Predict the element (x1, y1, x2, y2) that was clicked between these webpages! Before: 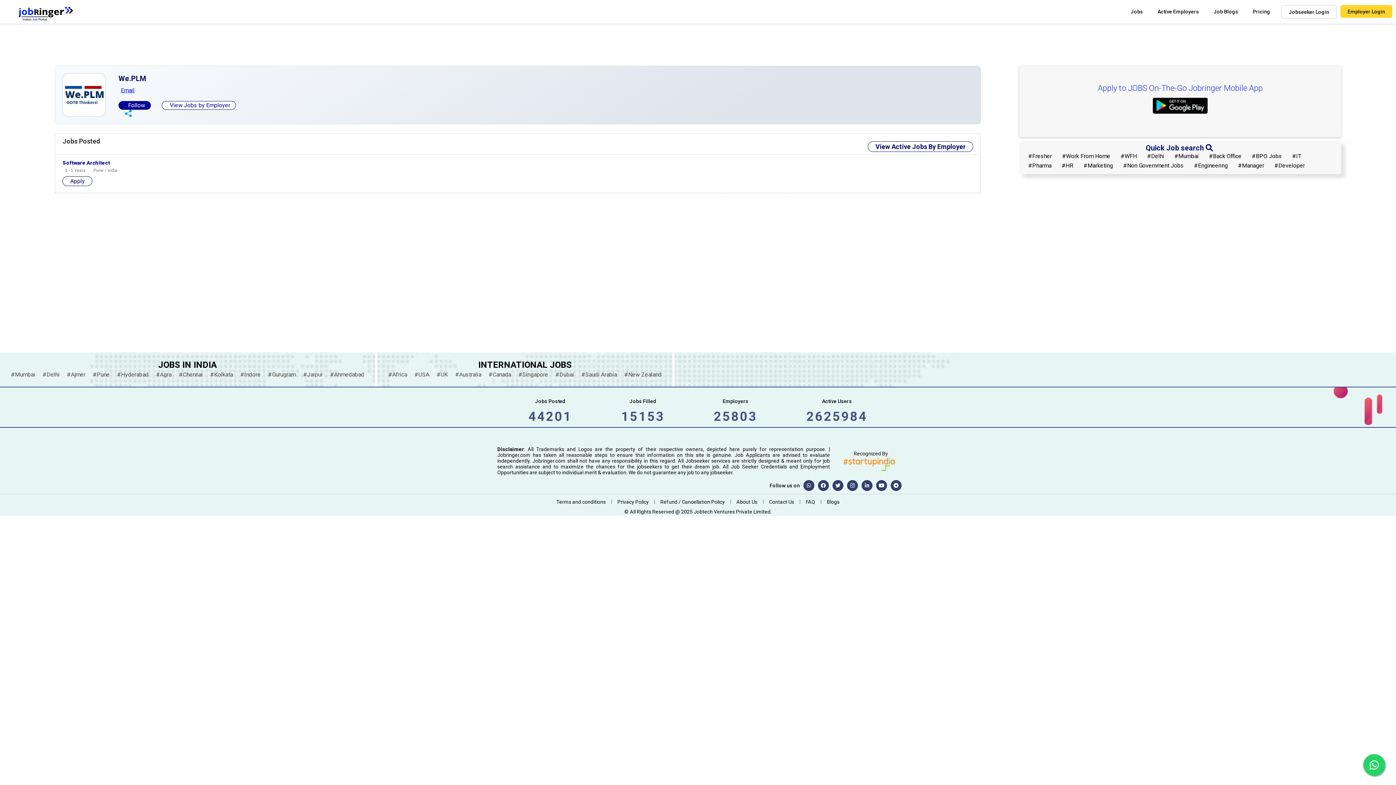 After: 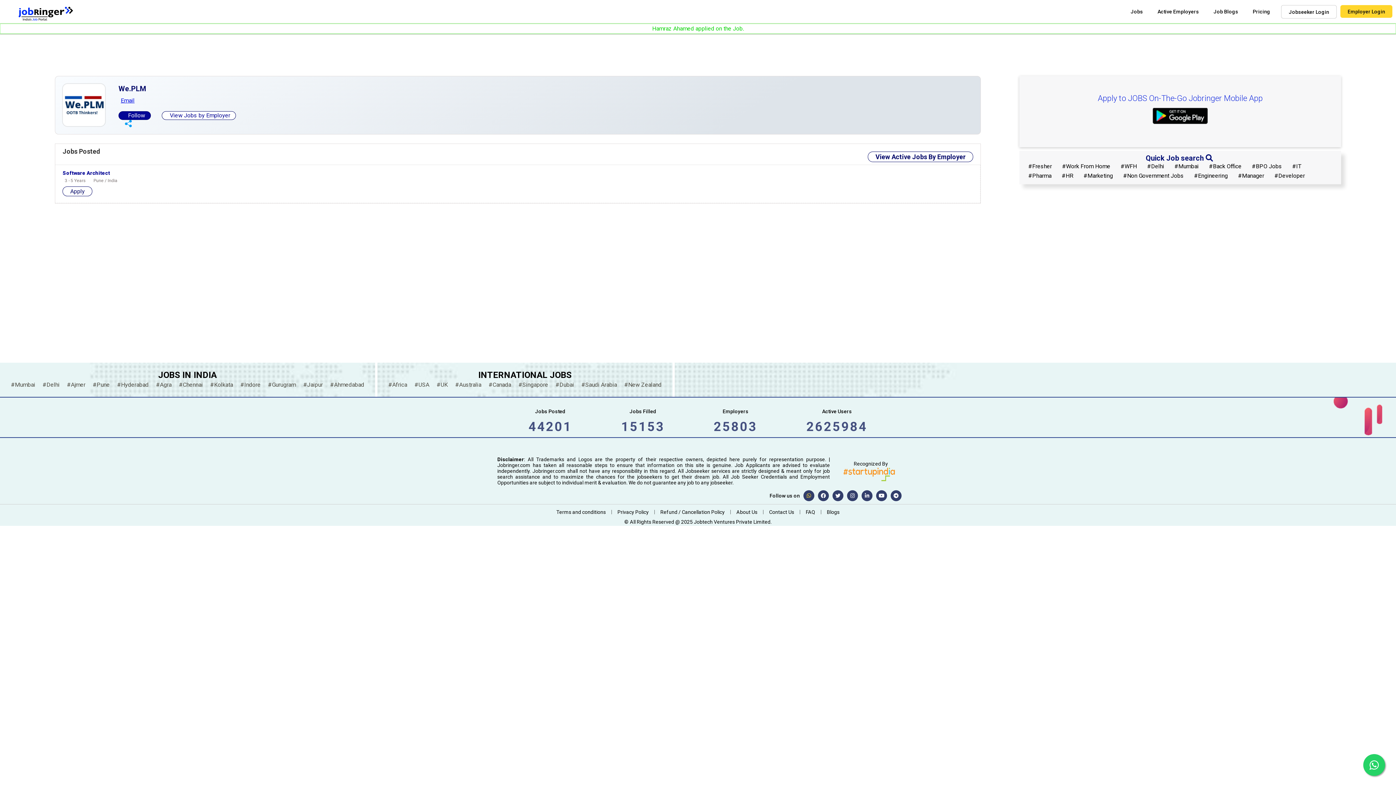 Action: bbox: (803, 480, 814, 491)